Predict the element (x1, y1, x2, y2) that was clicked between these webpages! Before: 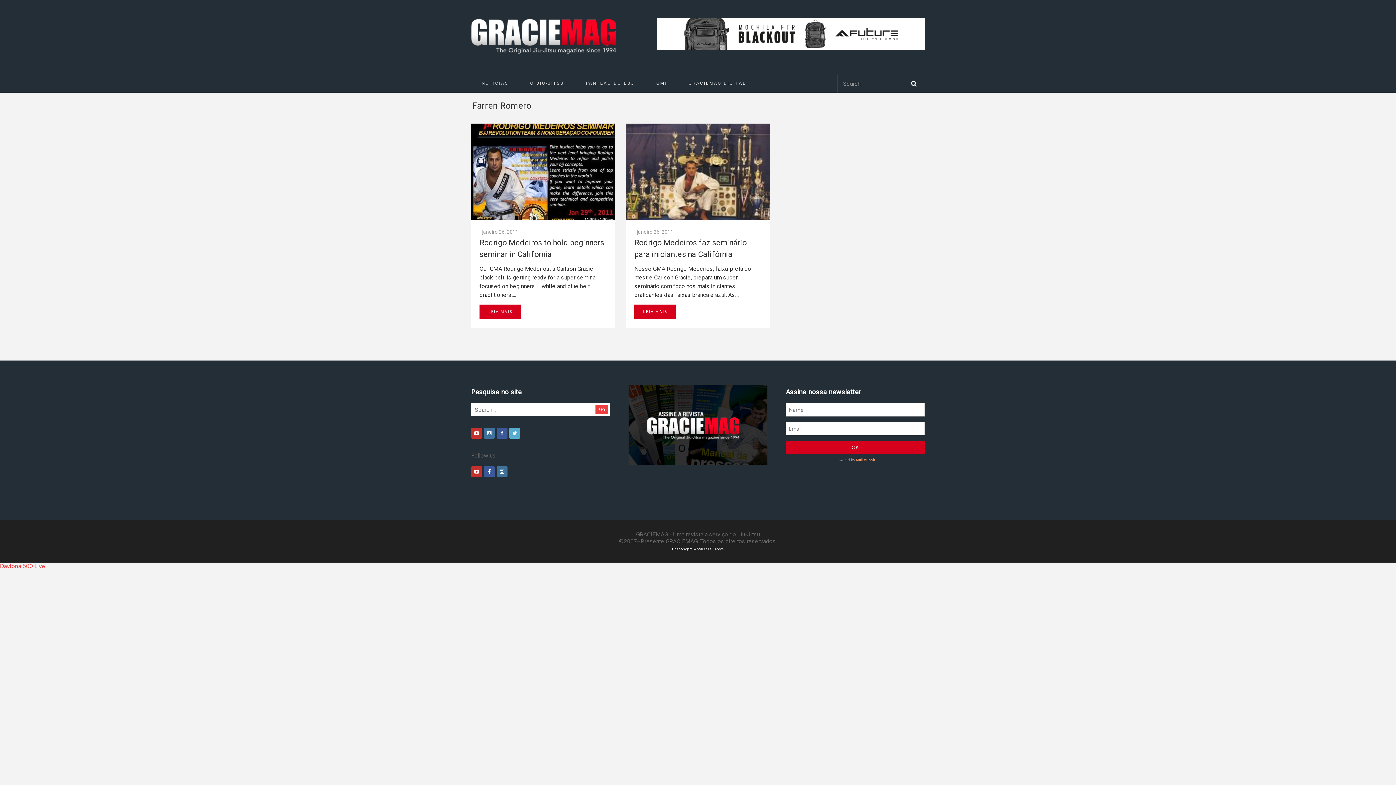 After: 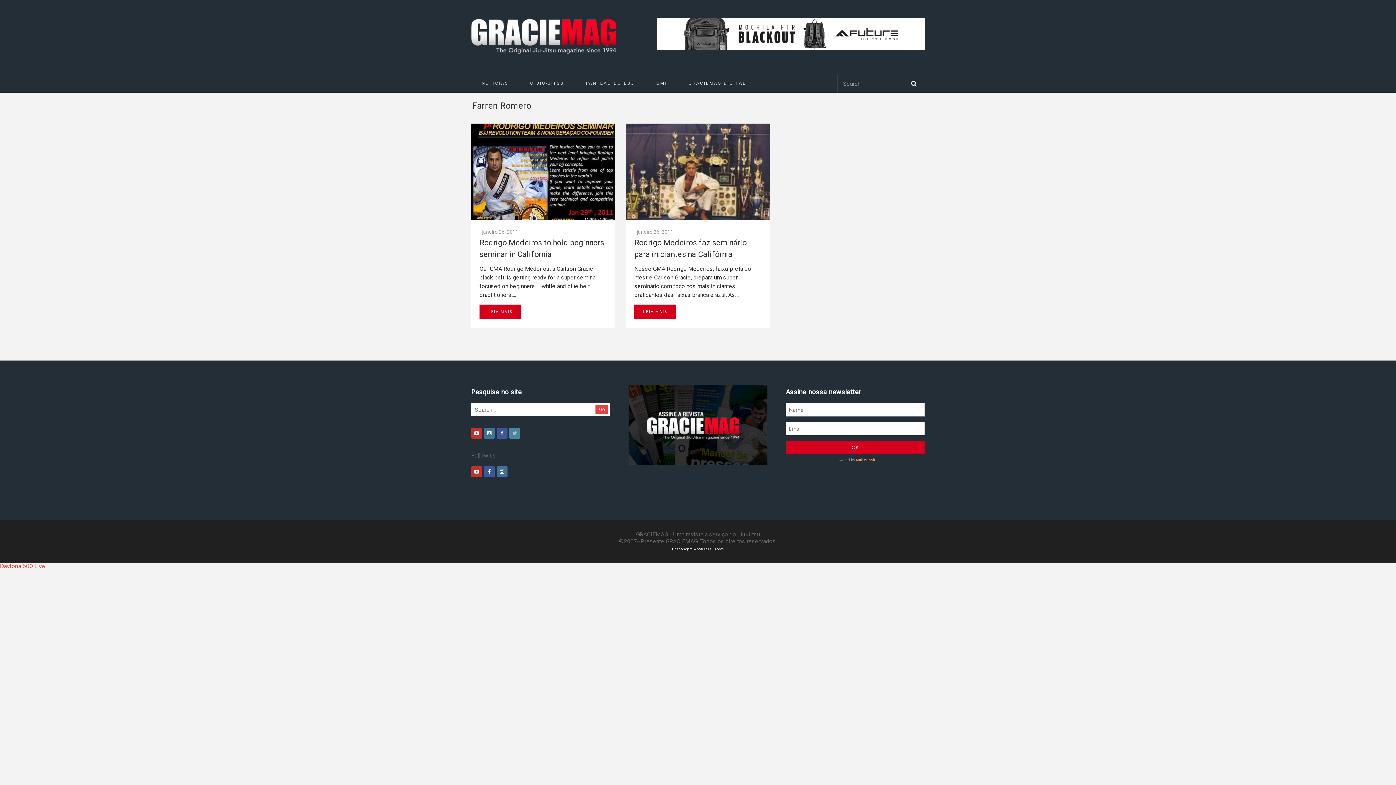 Action: bbox: (509, 428, 520, 439)